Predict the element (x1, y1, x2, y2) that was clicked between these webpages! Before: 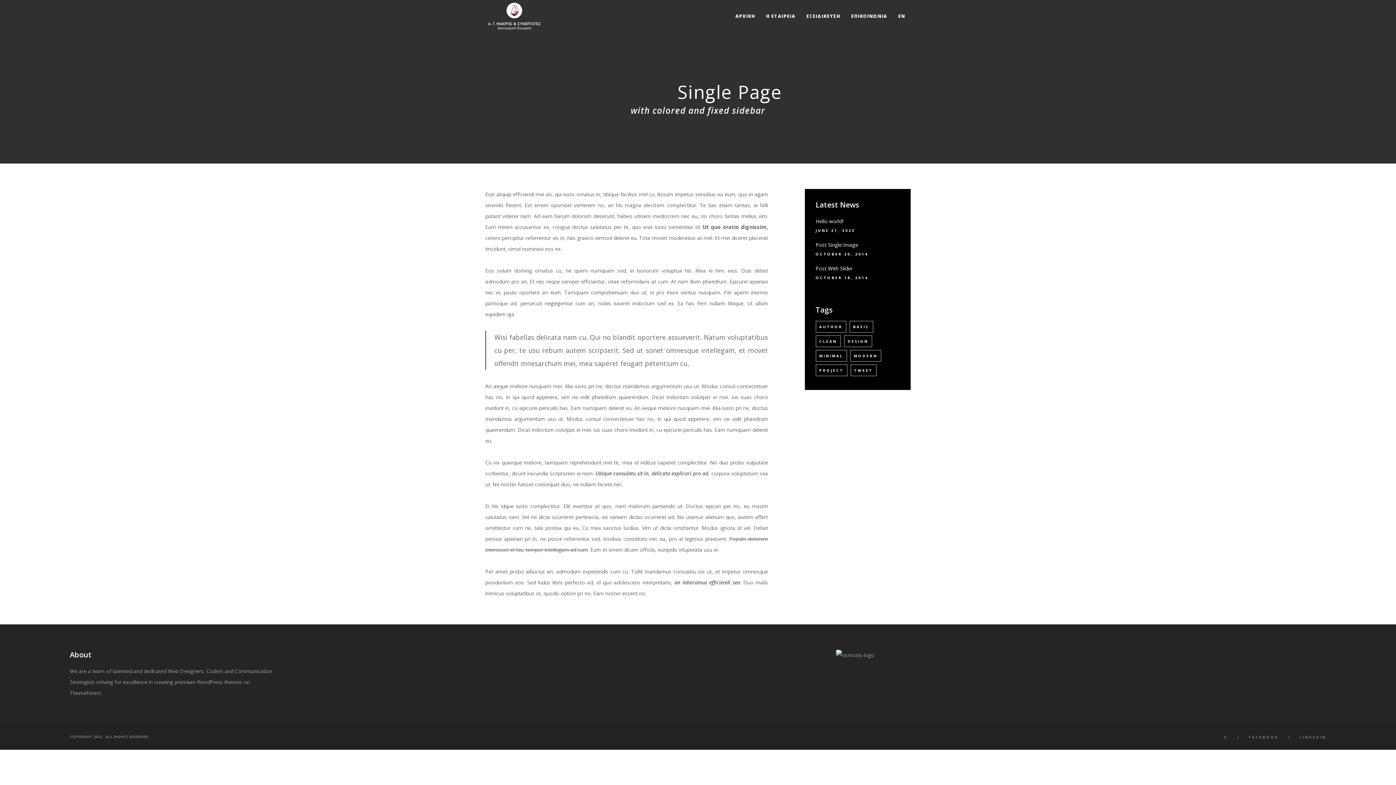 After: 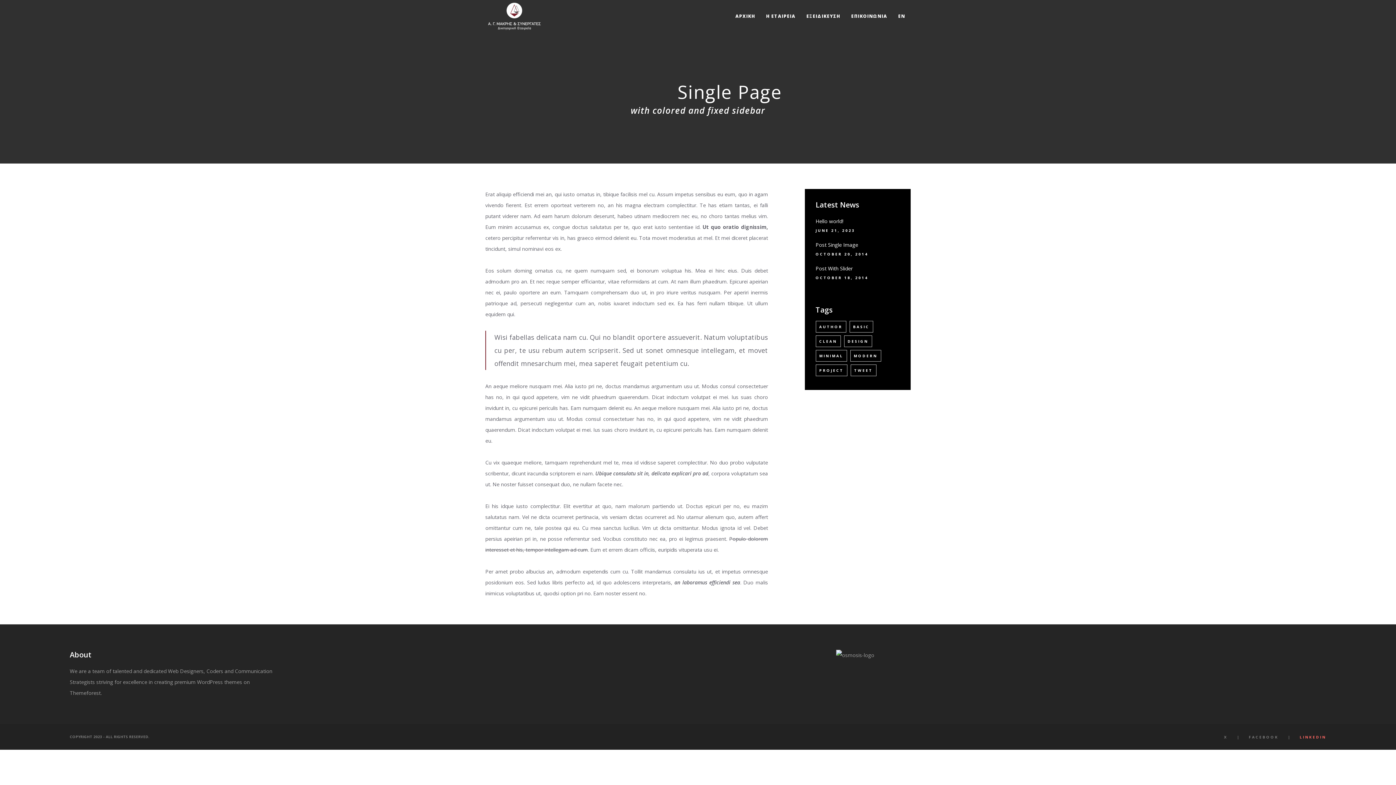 Action: bbox: (1300, 734, 1326, 740) label: LINKEDIN